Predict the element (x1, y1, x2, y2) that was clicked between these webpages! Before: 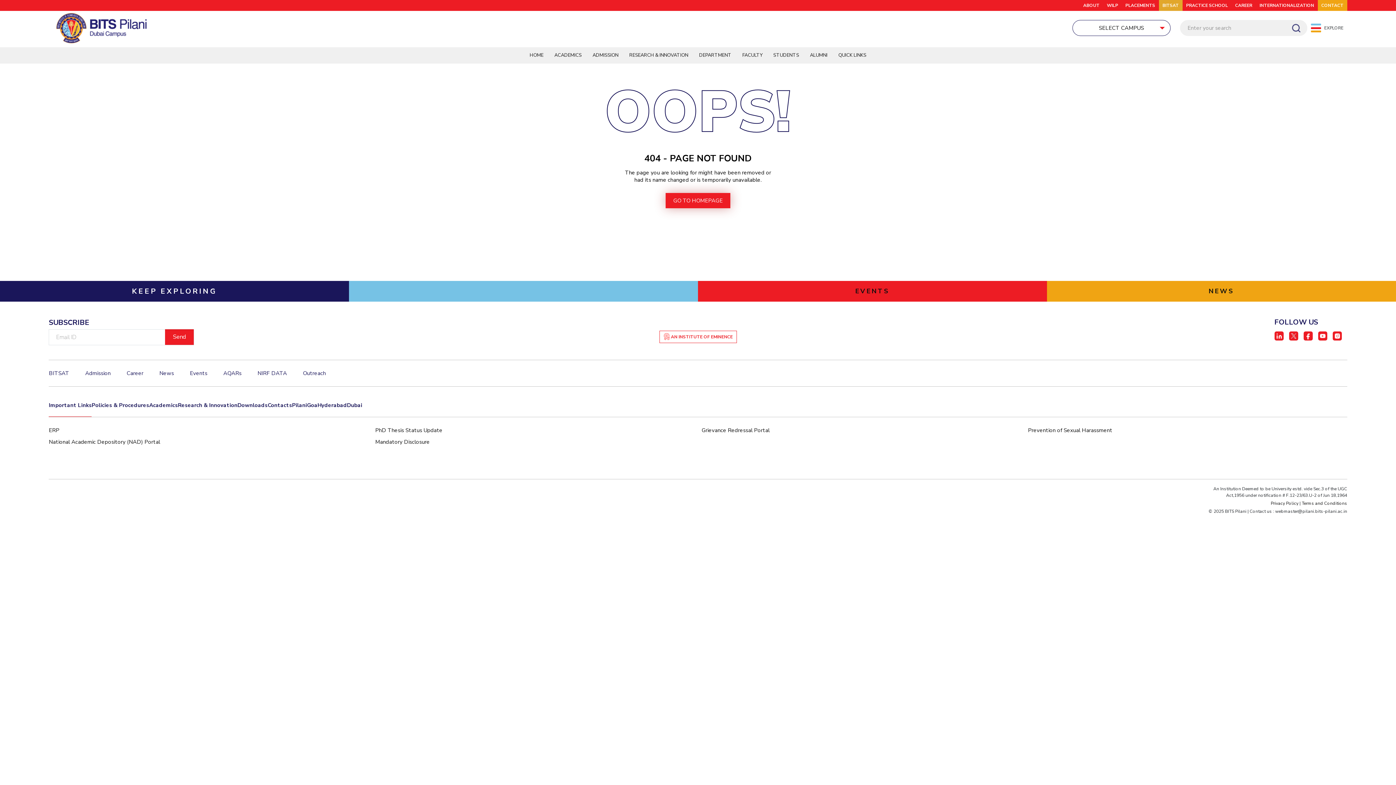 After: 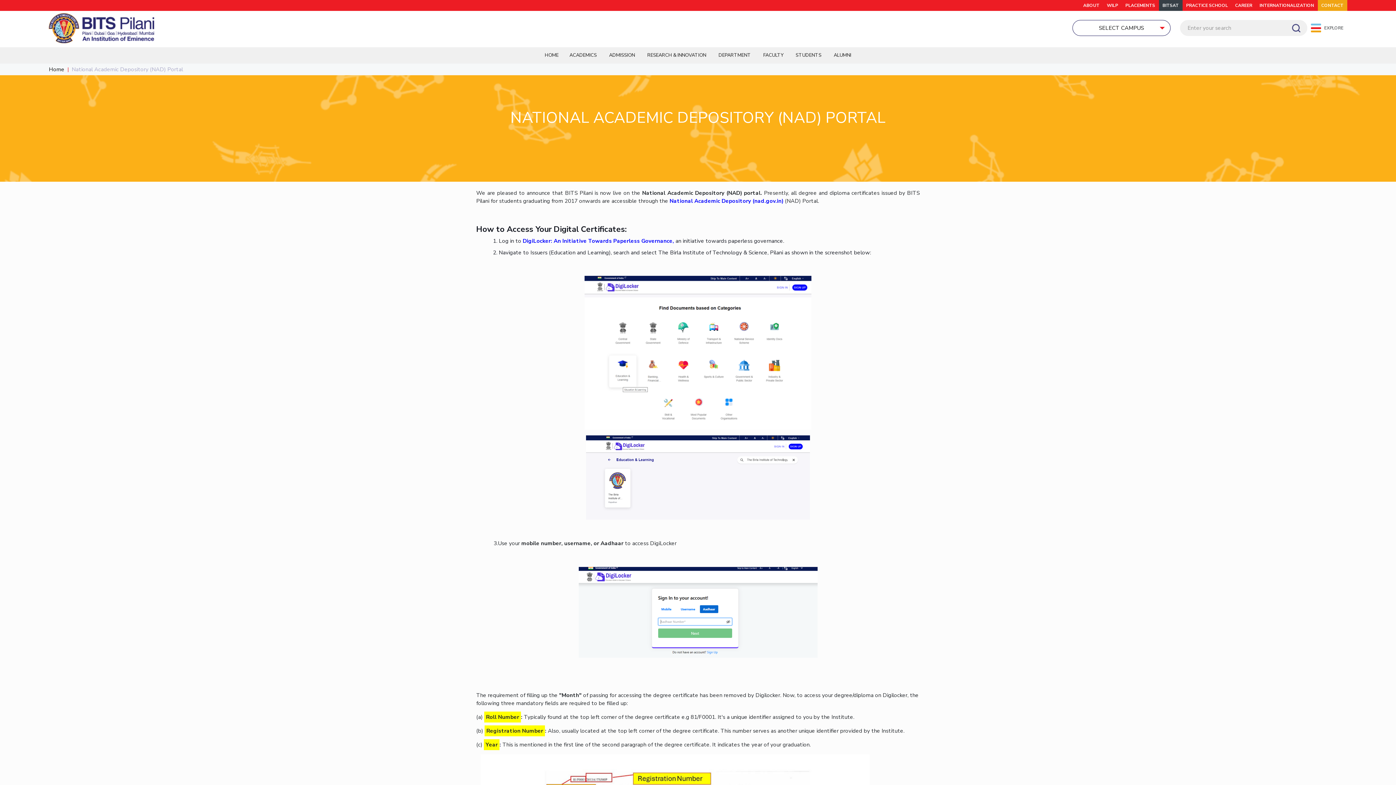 Action: bbox: (48, 436, 272, 448) label: National Academic Depository (NAD) Portal